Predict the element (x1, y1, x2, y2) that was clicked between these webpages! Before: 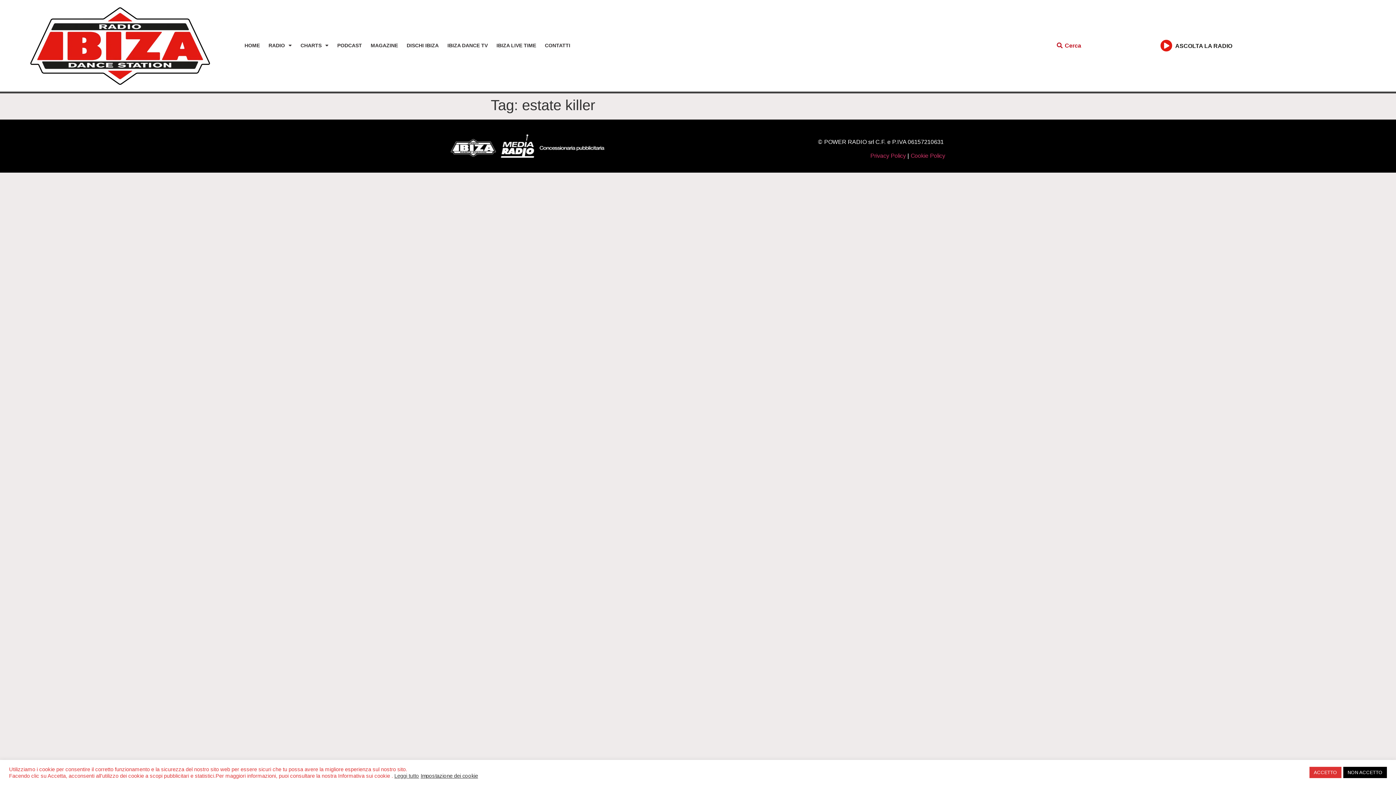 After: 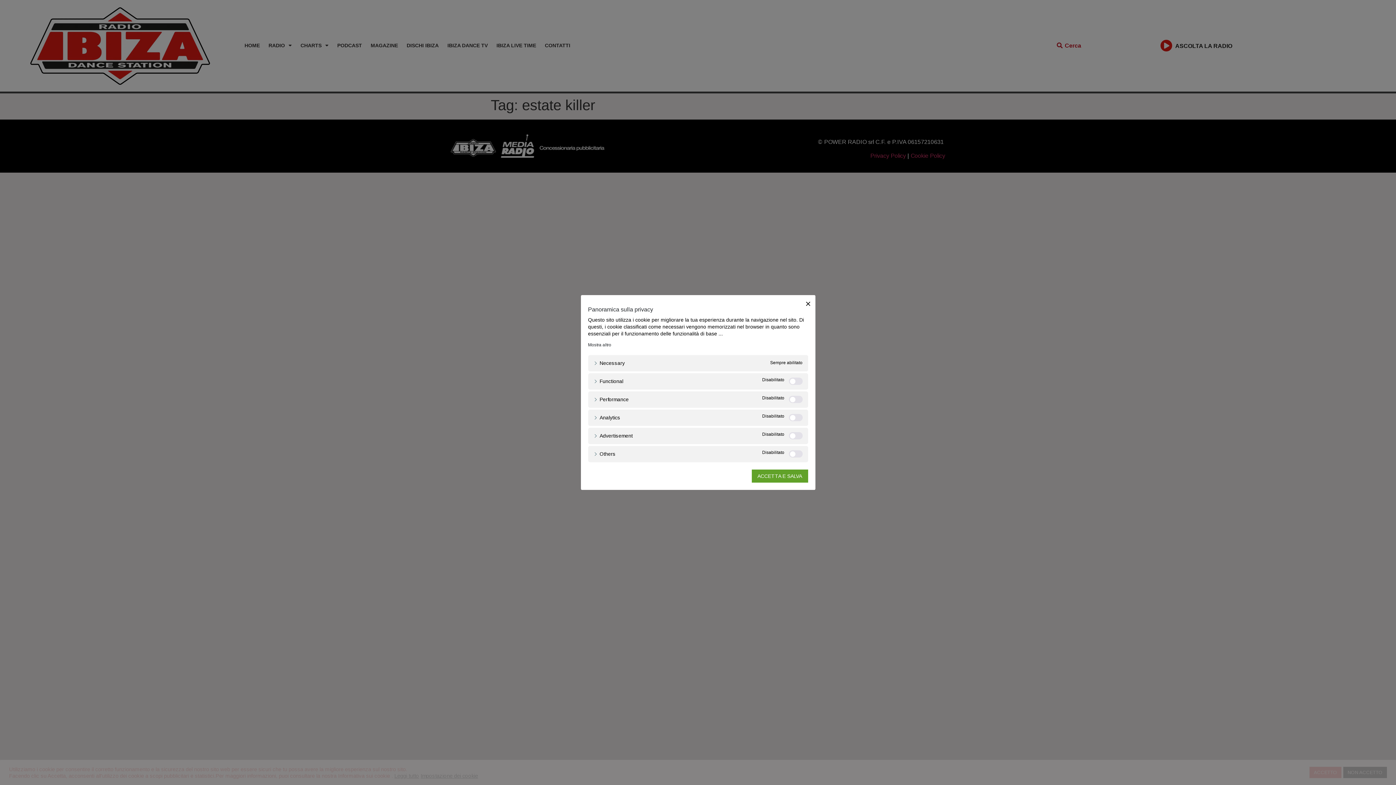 Action: bbox: (420, 773, 478, 779) label: Impostazione dei cookie